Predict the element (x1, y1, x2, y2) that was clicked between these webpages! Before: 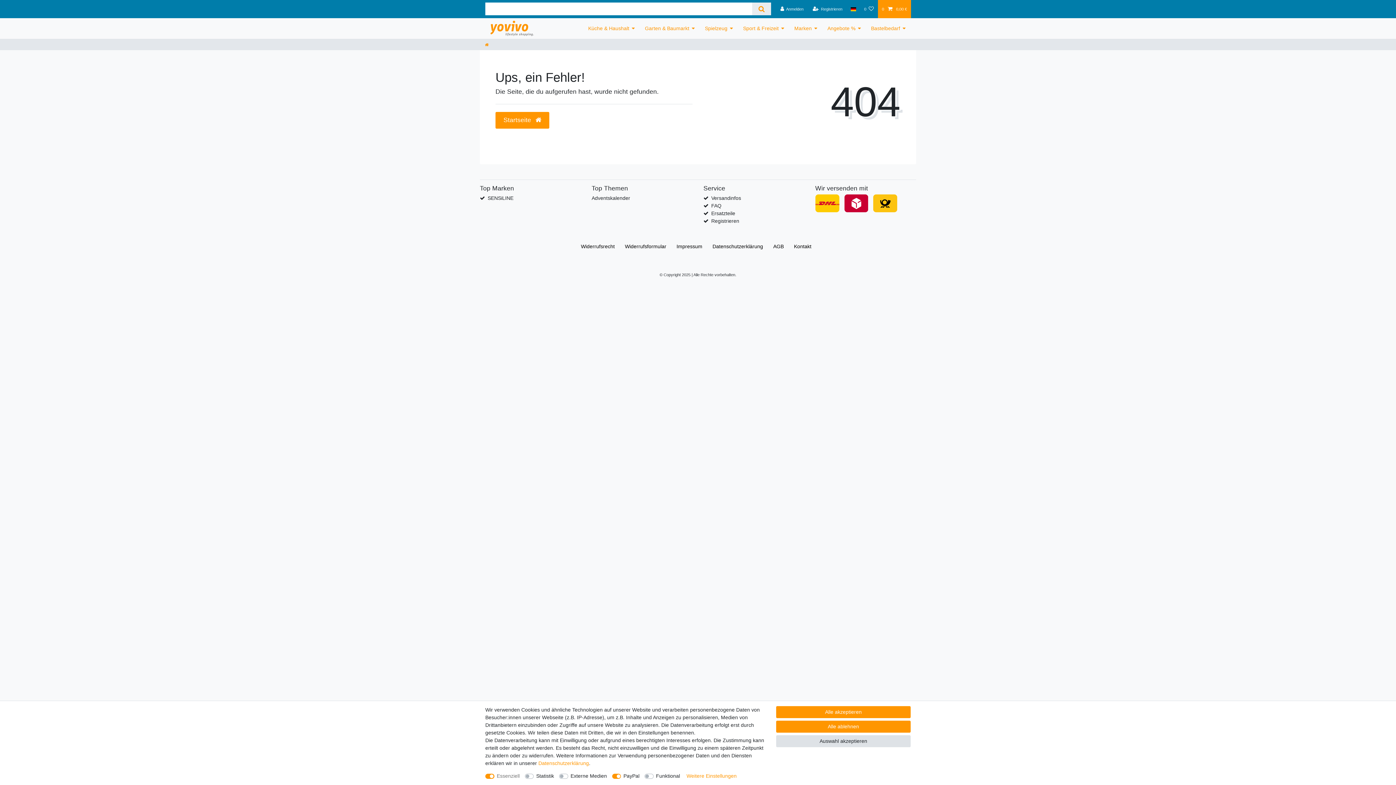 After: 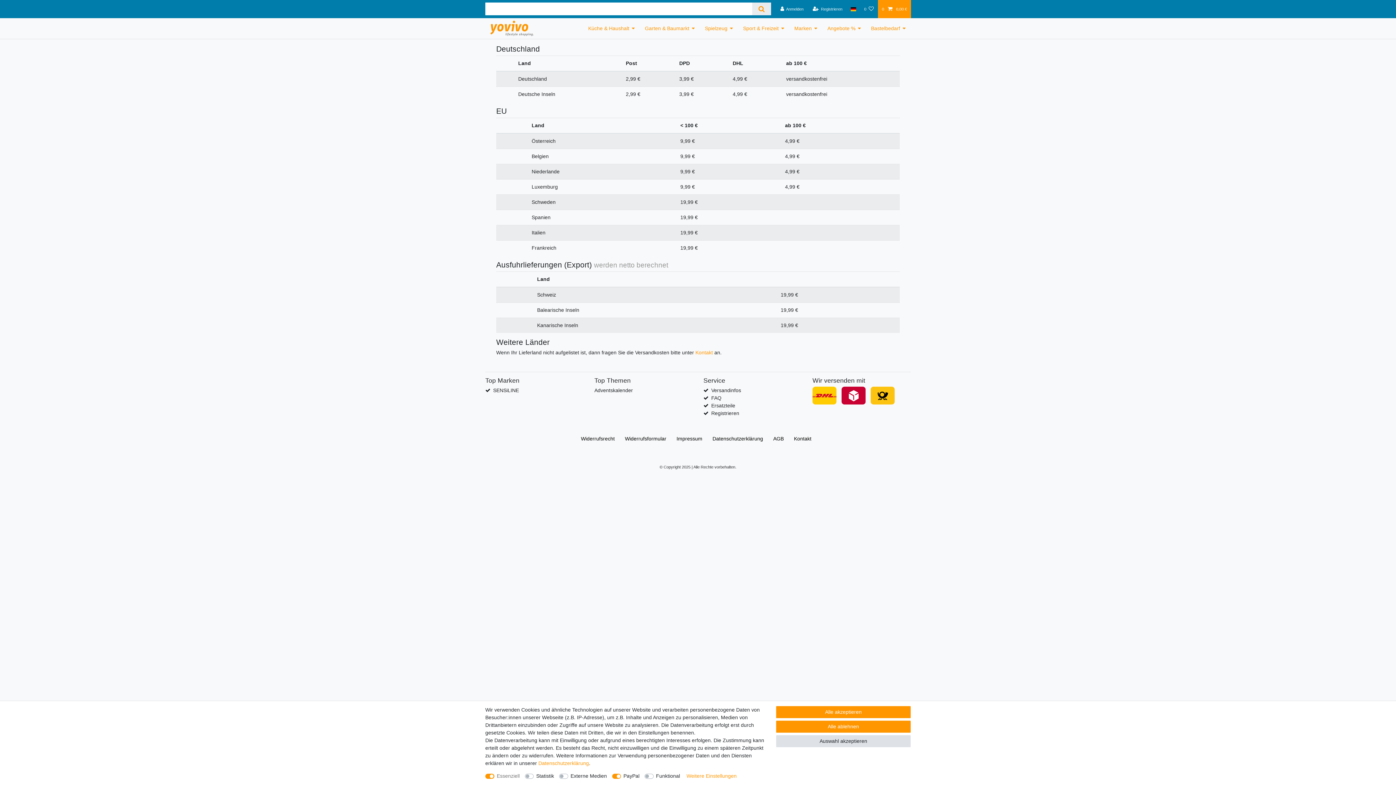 Action: label: Versandinfos bbox: (711, 194, 741, 202)